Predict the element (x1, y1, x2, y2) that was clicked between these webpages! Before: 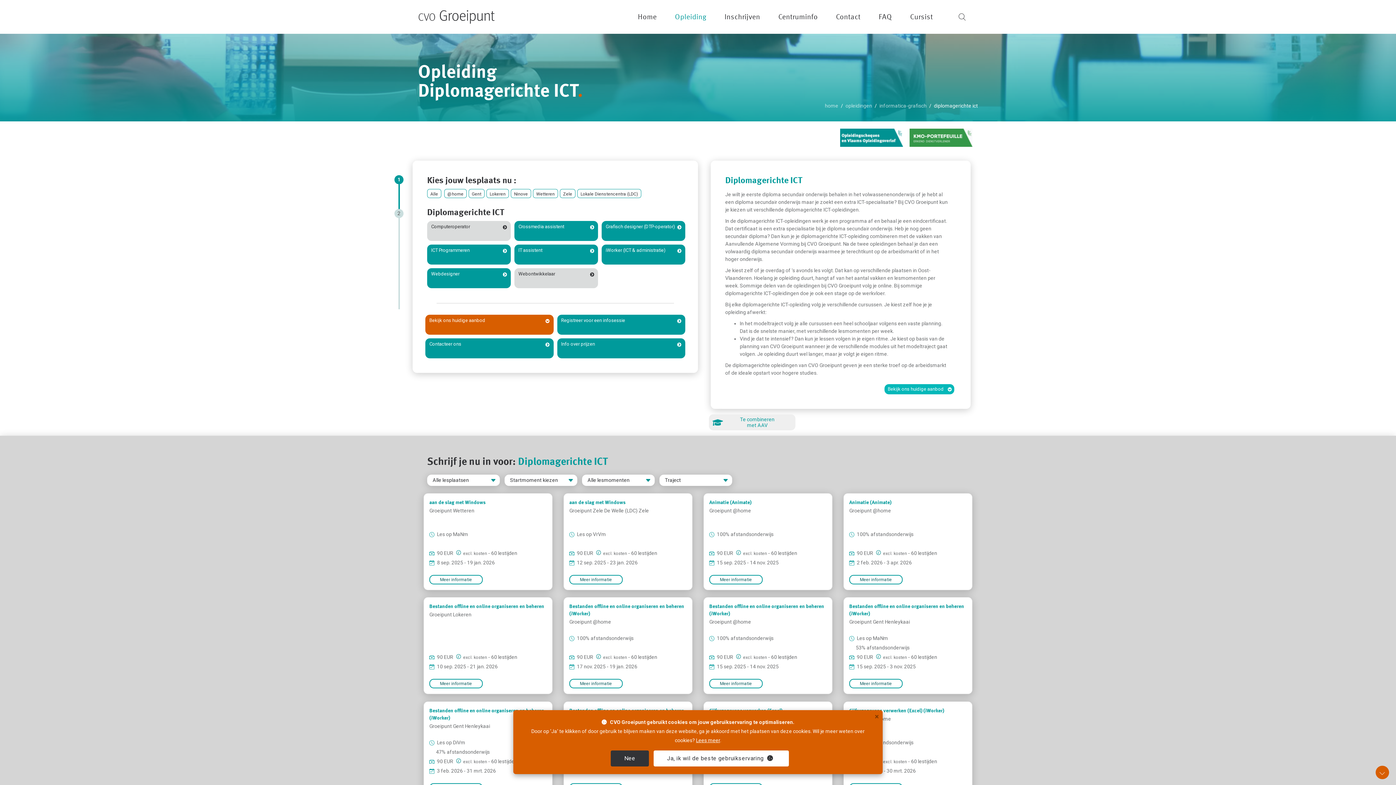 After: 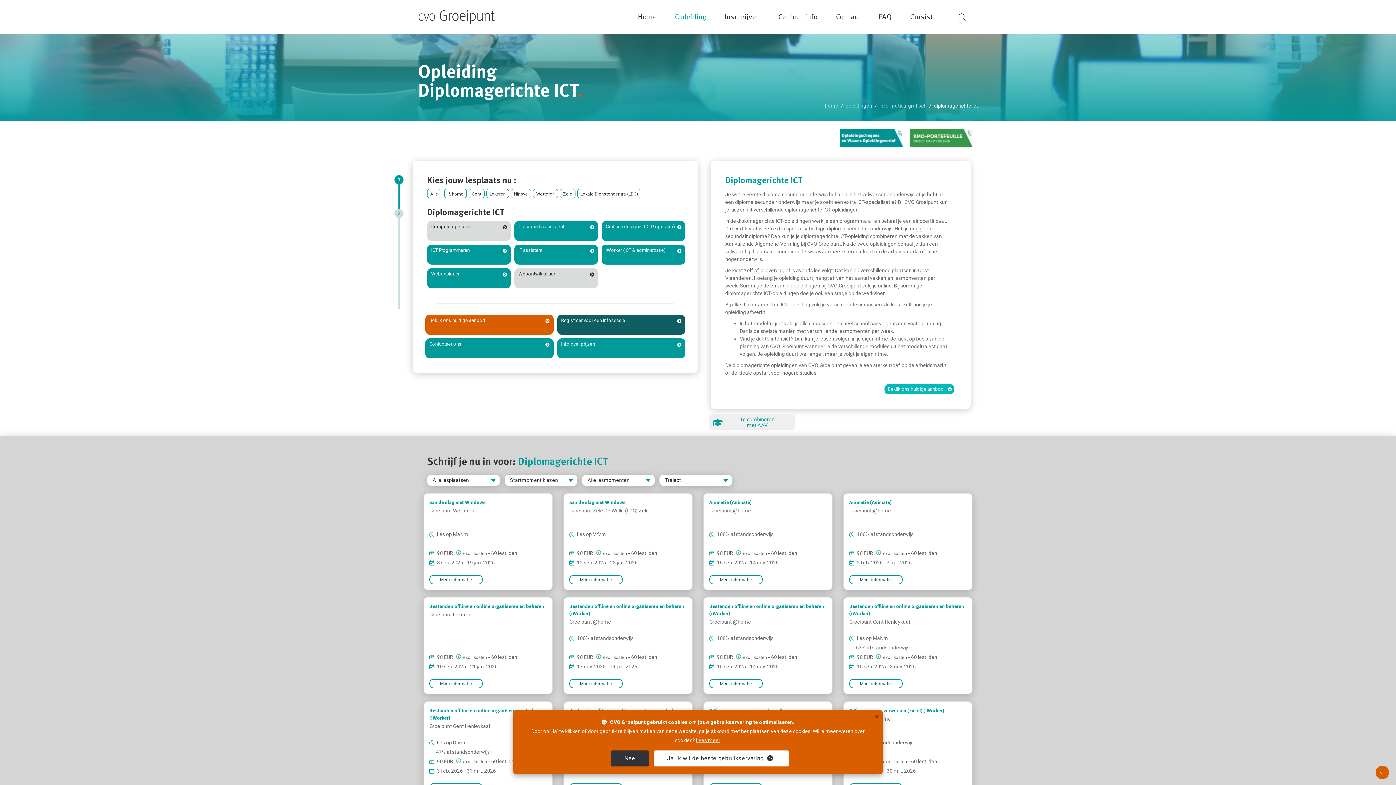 Action: bbox: (557, 314, 685, 334) label: Registreer voor een infosessie